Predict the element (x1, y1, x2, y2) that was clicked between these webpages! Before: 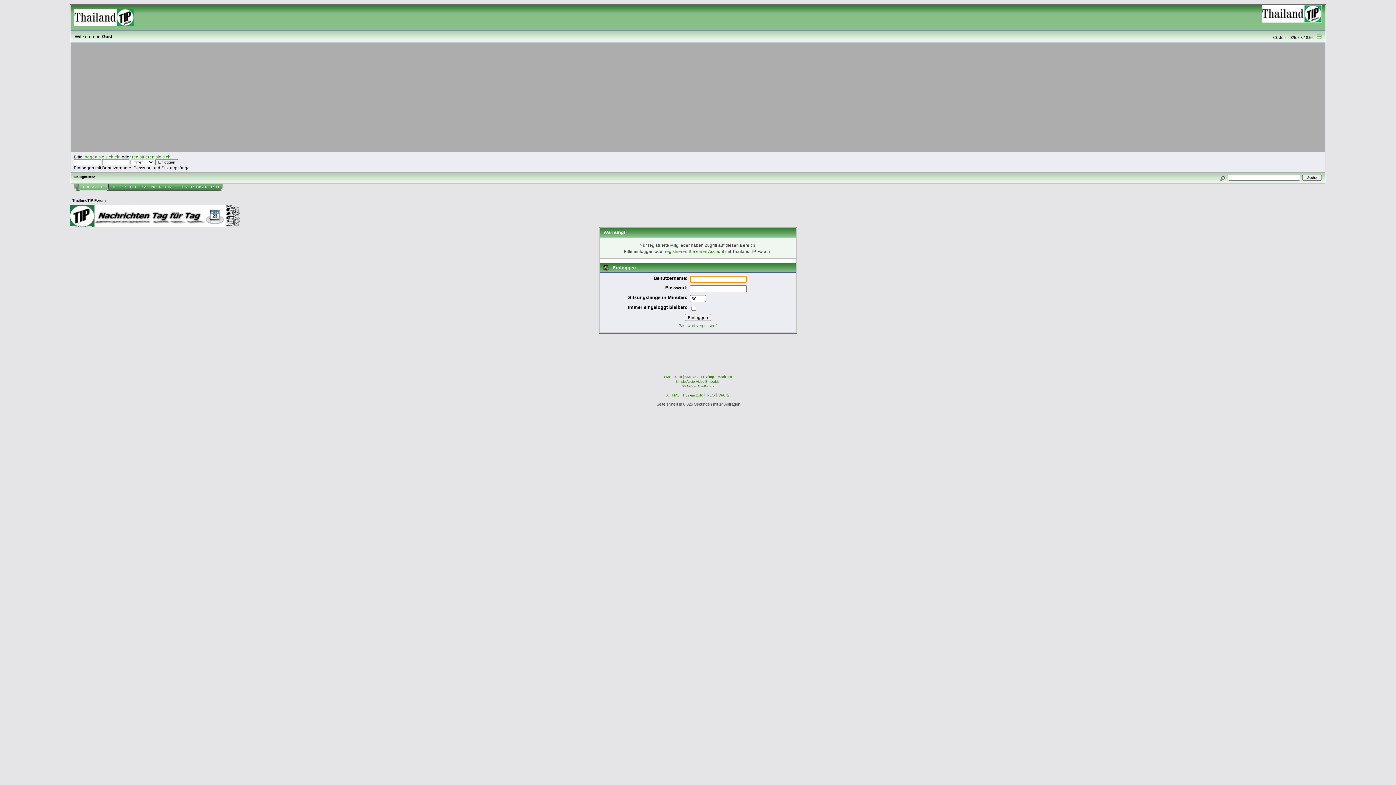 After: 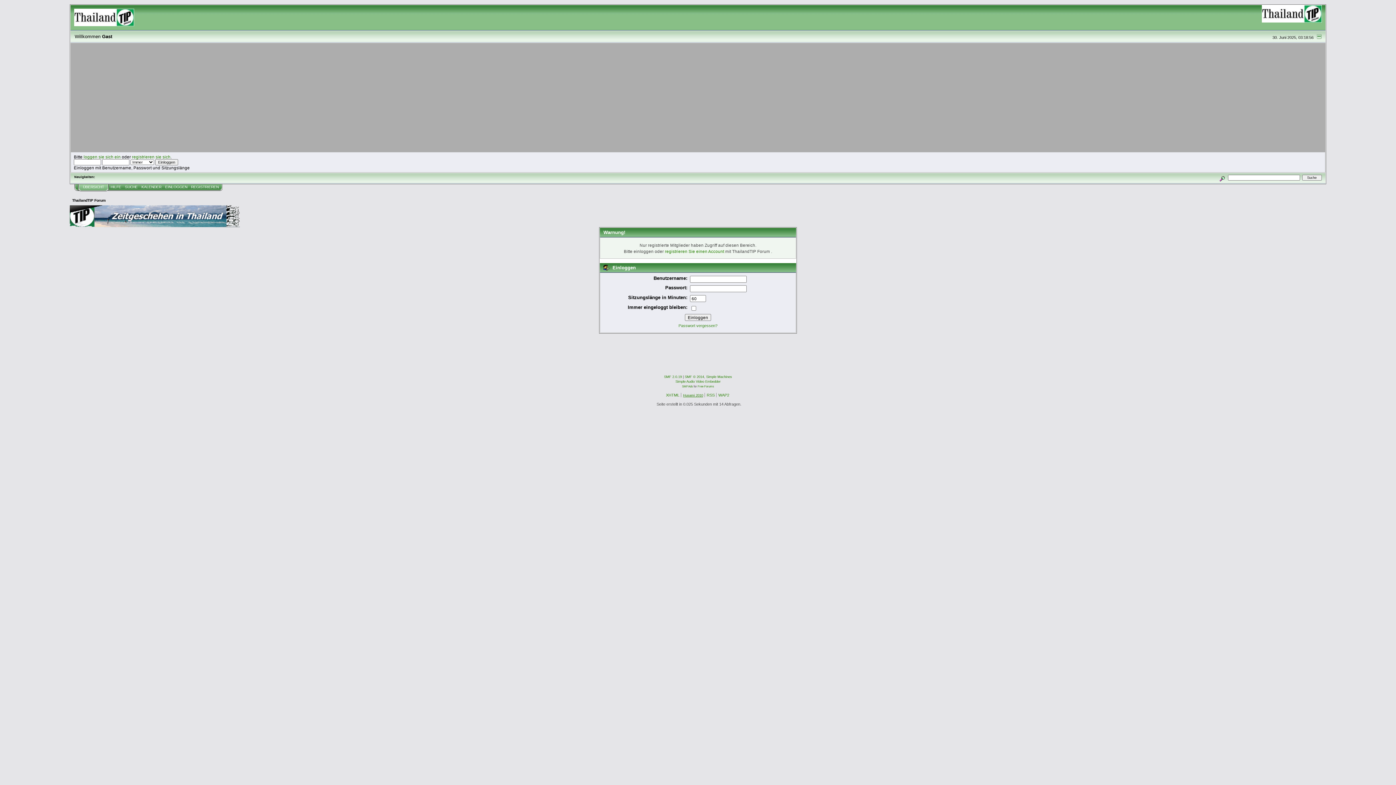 Action: label: Husami 2010 bbox: (683, 393, 703, 397)